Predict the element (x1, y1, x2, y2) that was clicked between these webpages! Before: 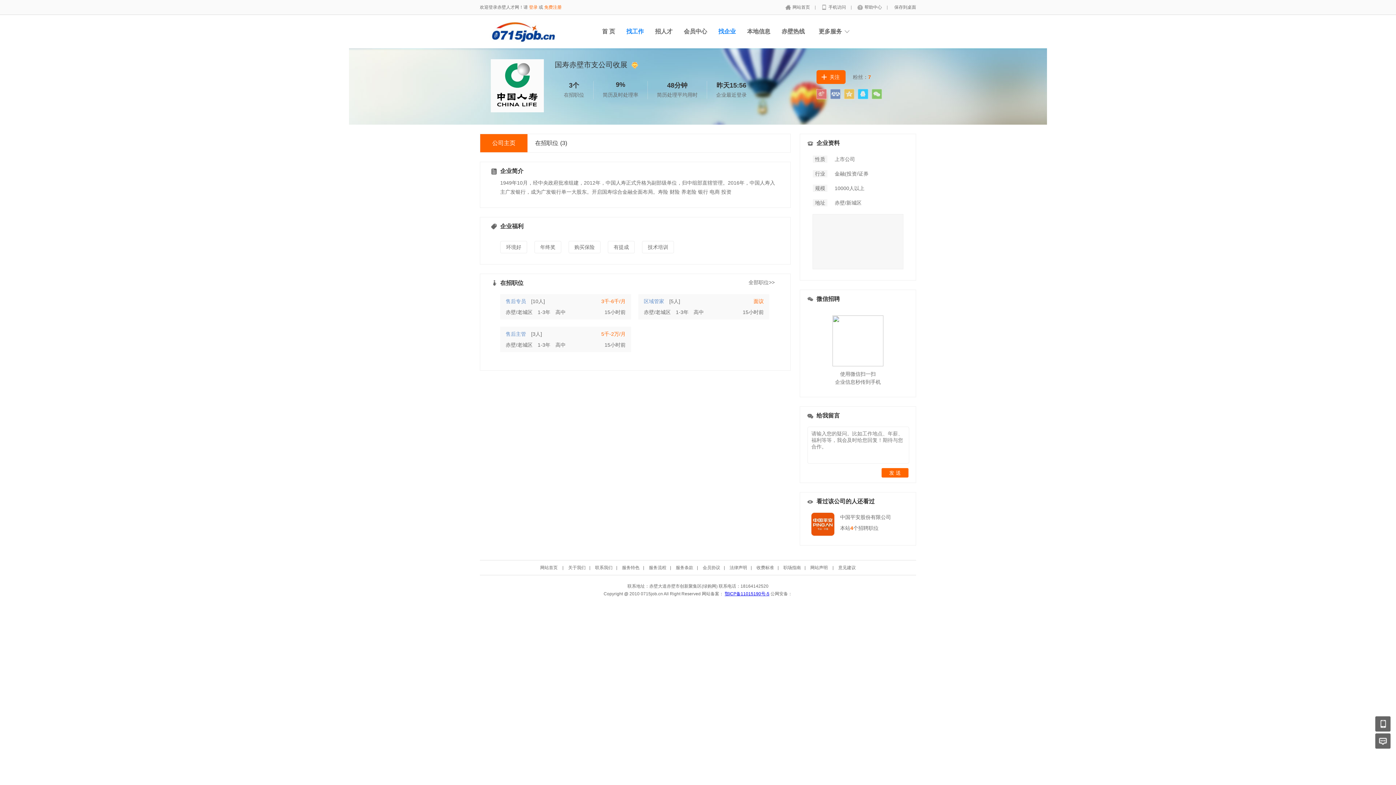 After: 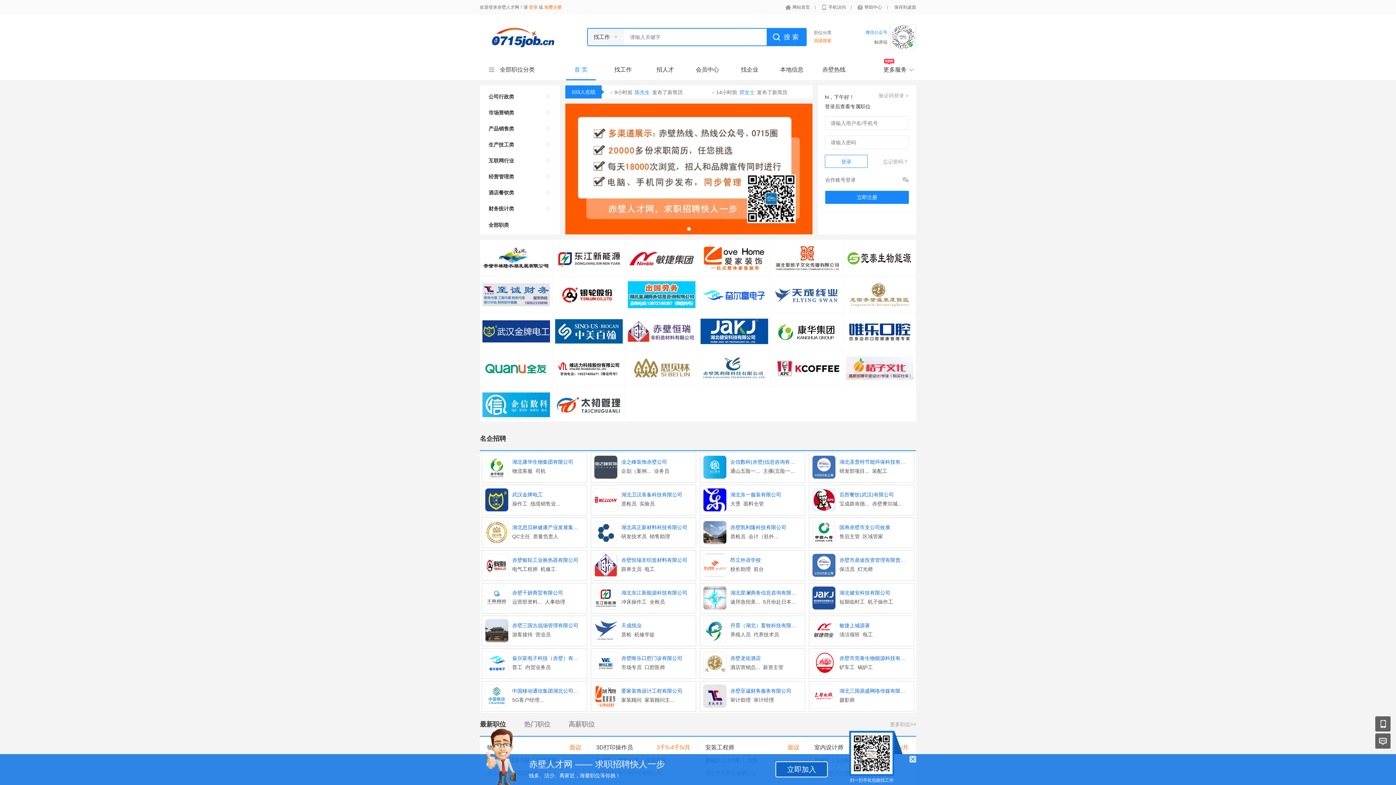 Action: bbox: (781, 4, 814, 9) label: 网站首页 